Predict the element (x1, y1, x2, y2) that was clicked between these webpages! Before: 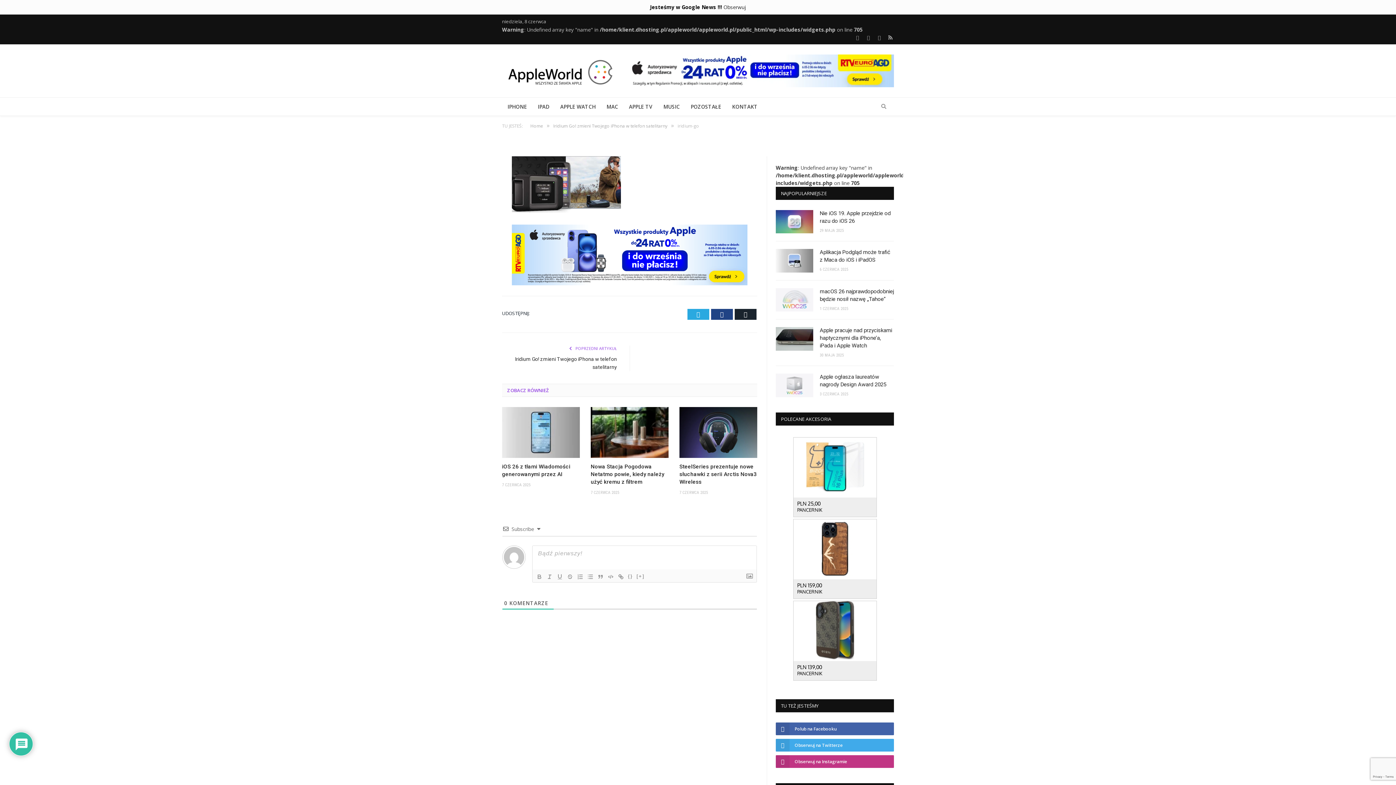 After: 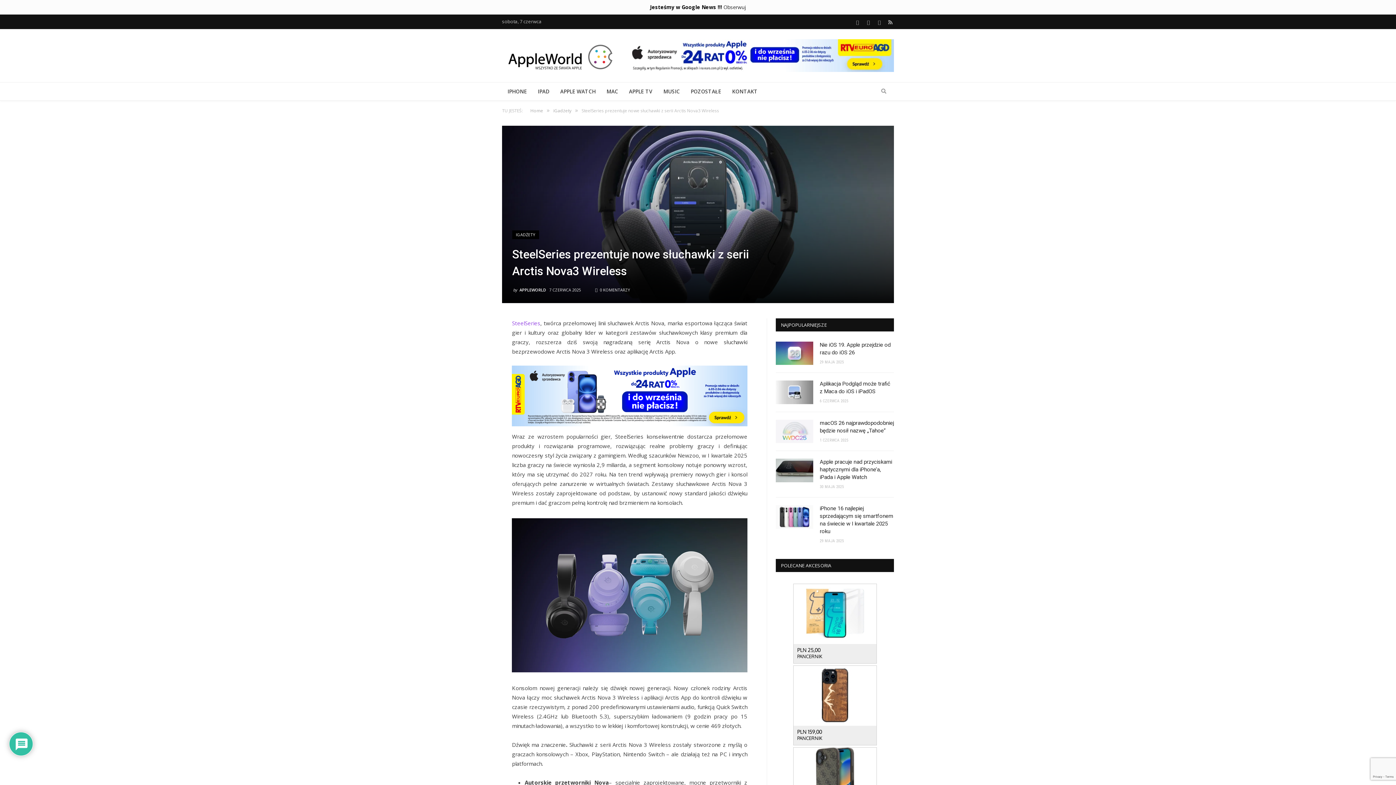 Action: label: SteelSeries prezentuje nowe słuchawki z serii Arctis Nova3 Wireless bbox: (679, 463, 757, 486)